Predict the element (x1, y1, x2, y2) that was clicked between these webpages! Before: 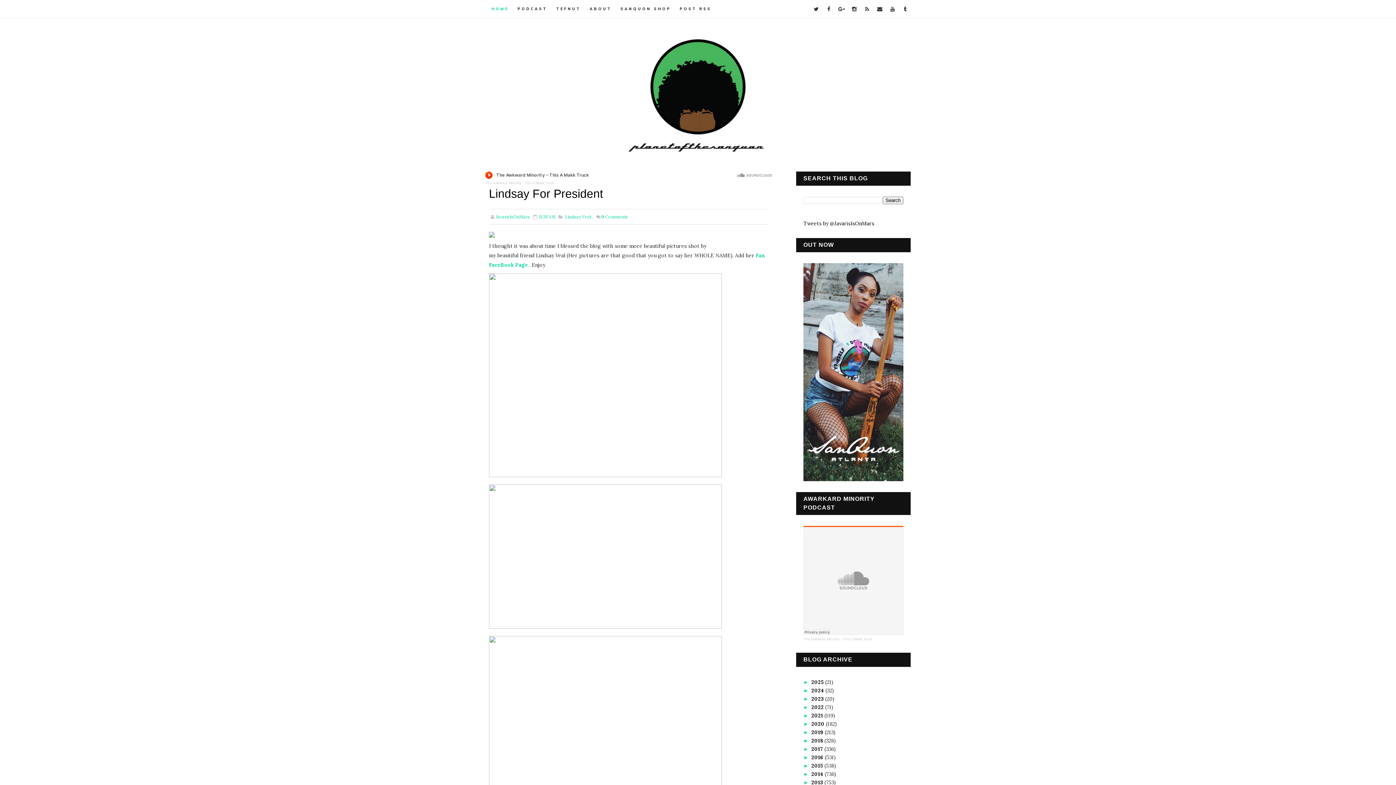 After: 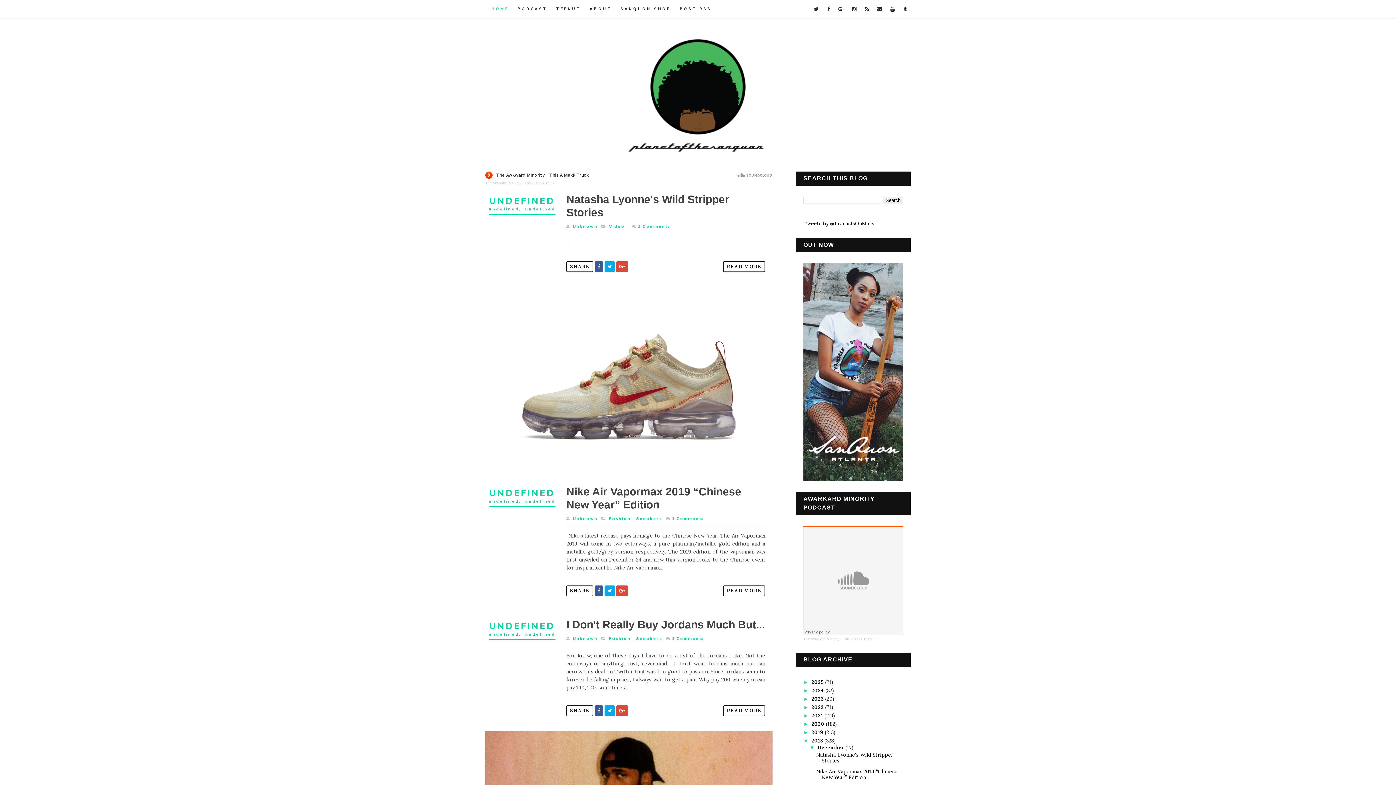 Action: bbox: (811, 737, 824, 744) label: 2018 